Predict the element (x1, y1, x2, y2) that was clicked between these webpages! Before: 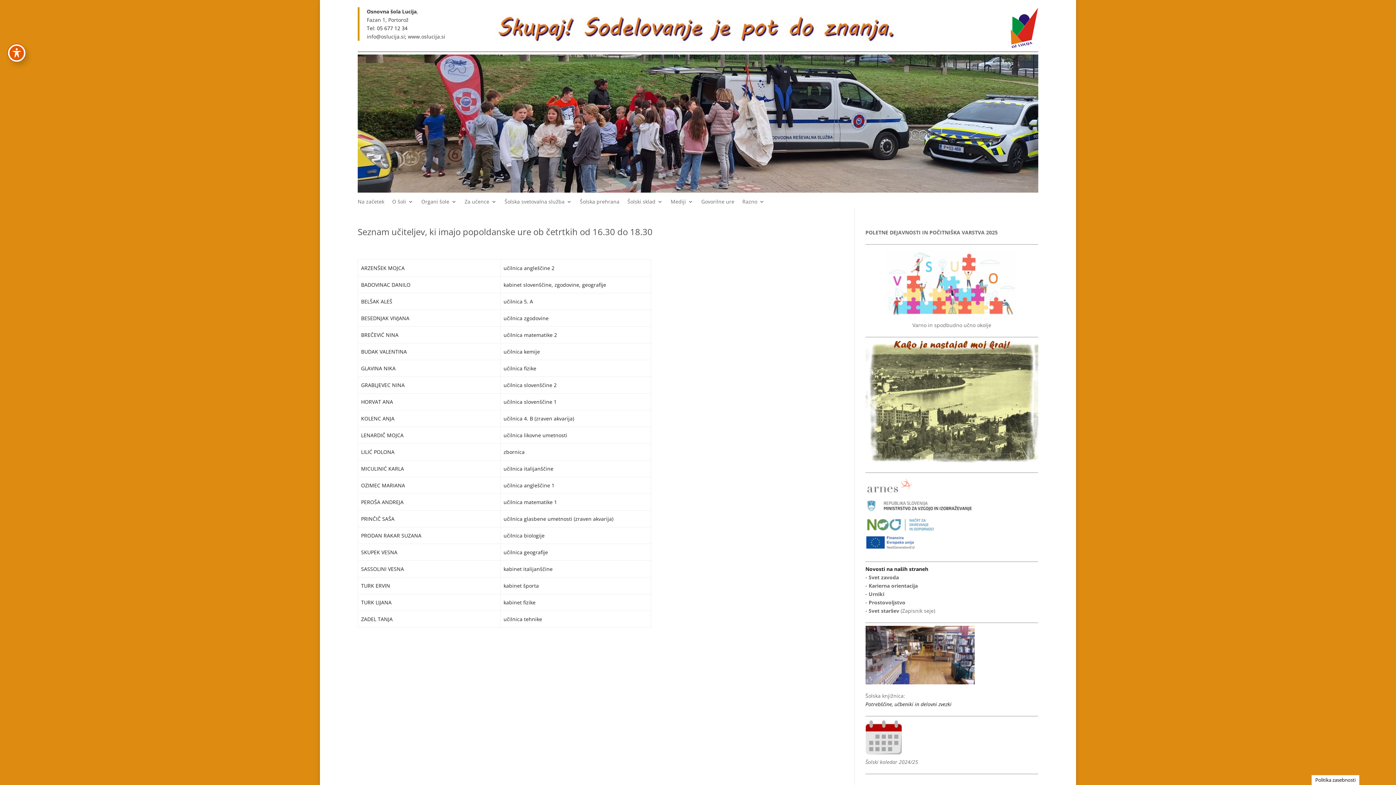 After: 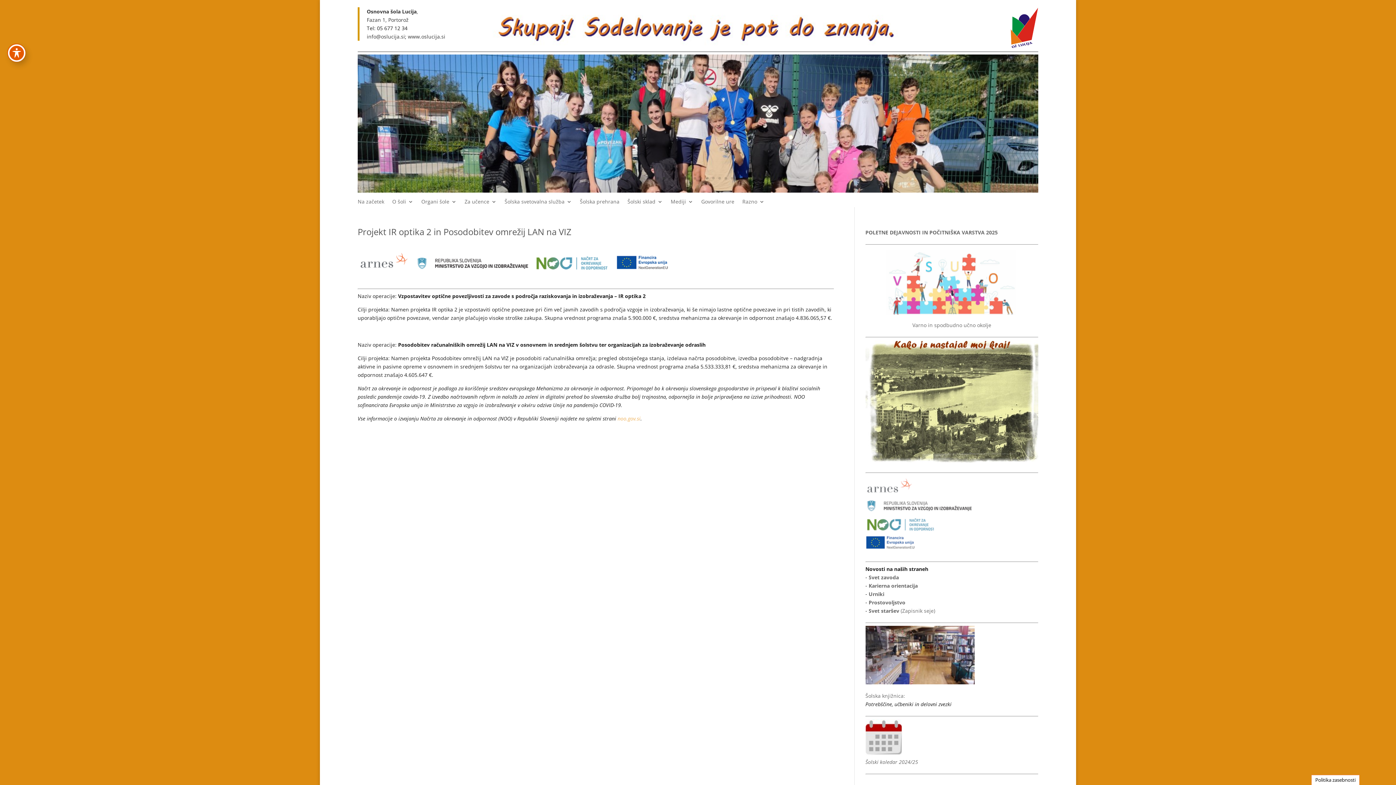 Action: bbox: (865, 546, 974, 553)